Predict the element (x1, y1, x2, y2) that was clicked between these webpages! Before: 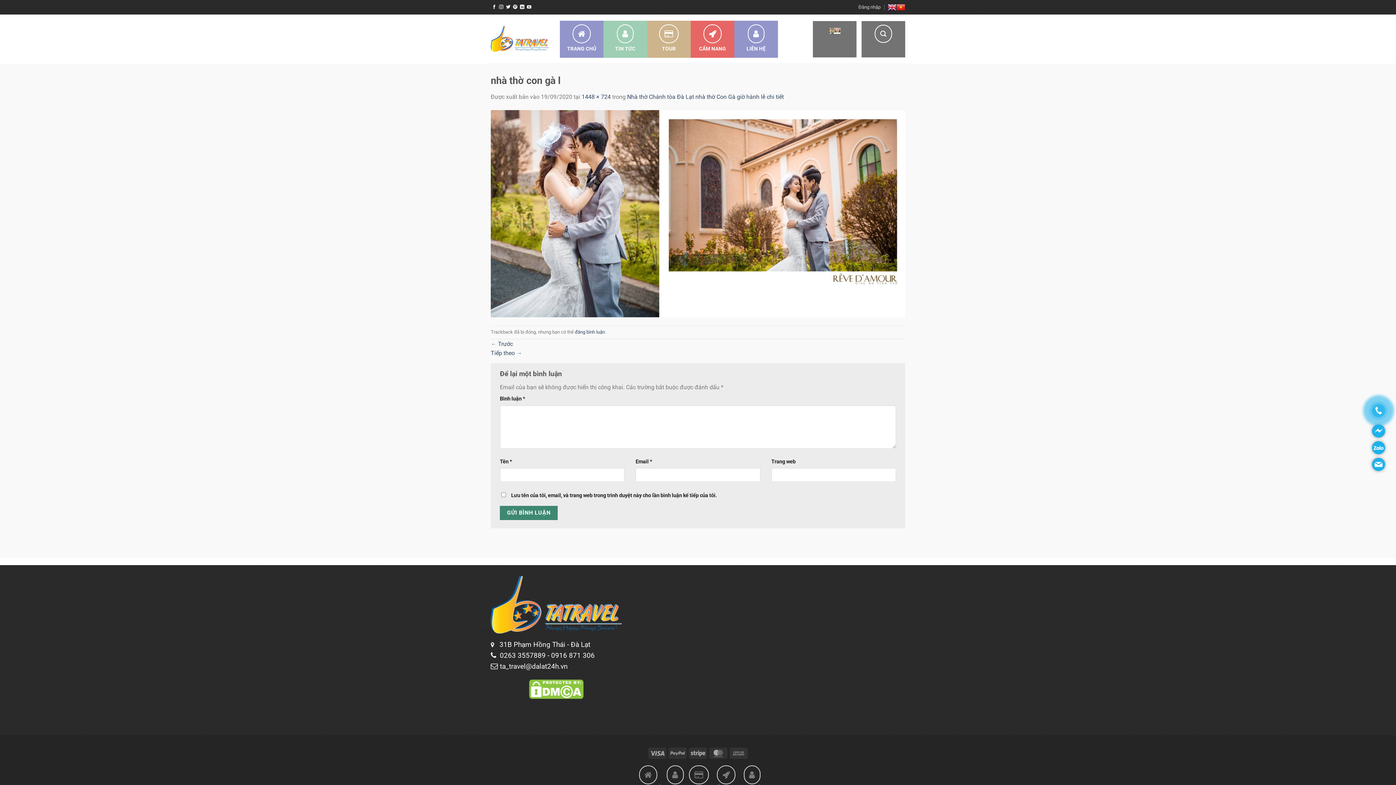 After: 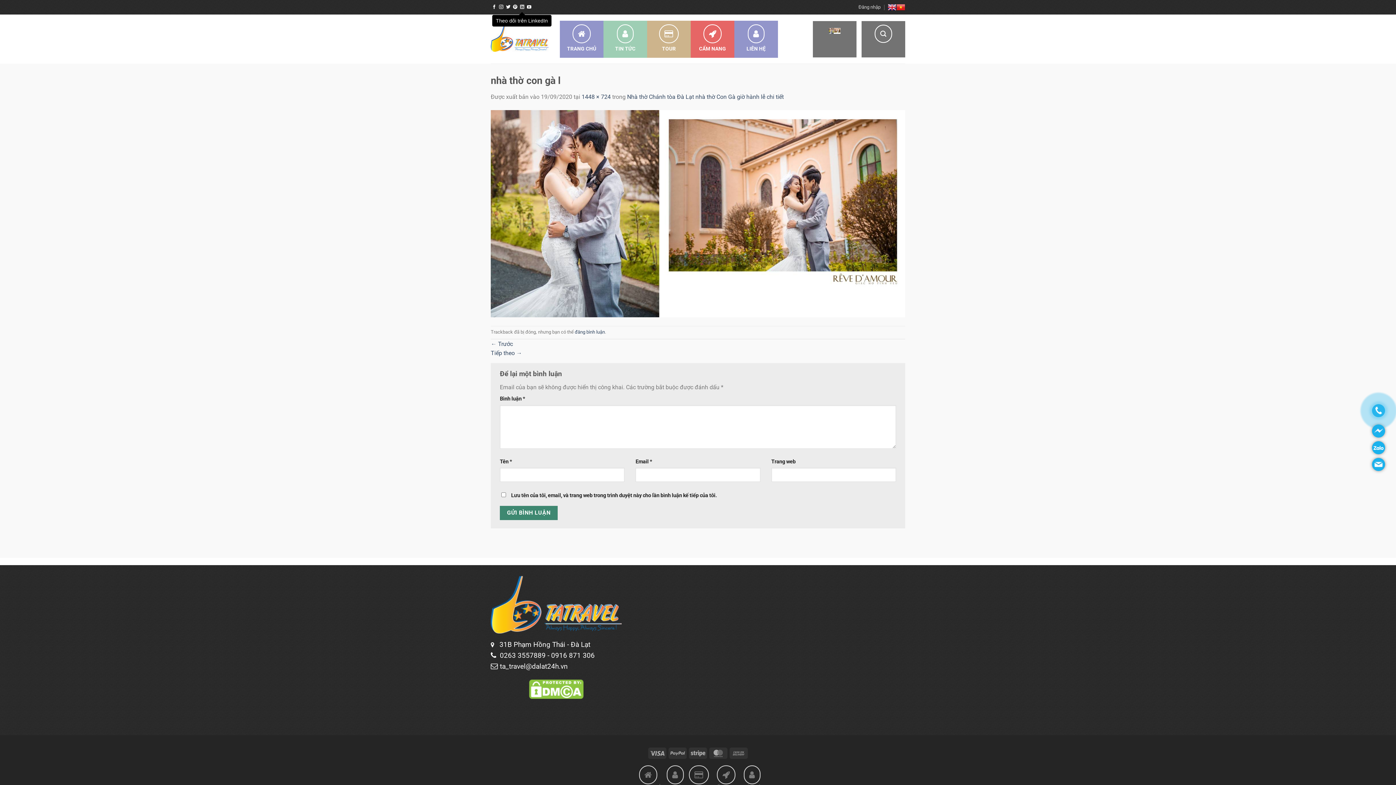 Action: bbox: (520, 4, 524, 9) label: Theo dõi trên LinkedIn